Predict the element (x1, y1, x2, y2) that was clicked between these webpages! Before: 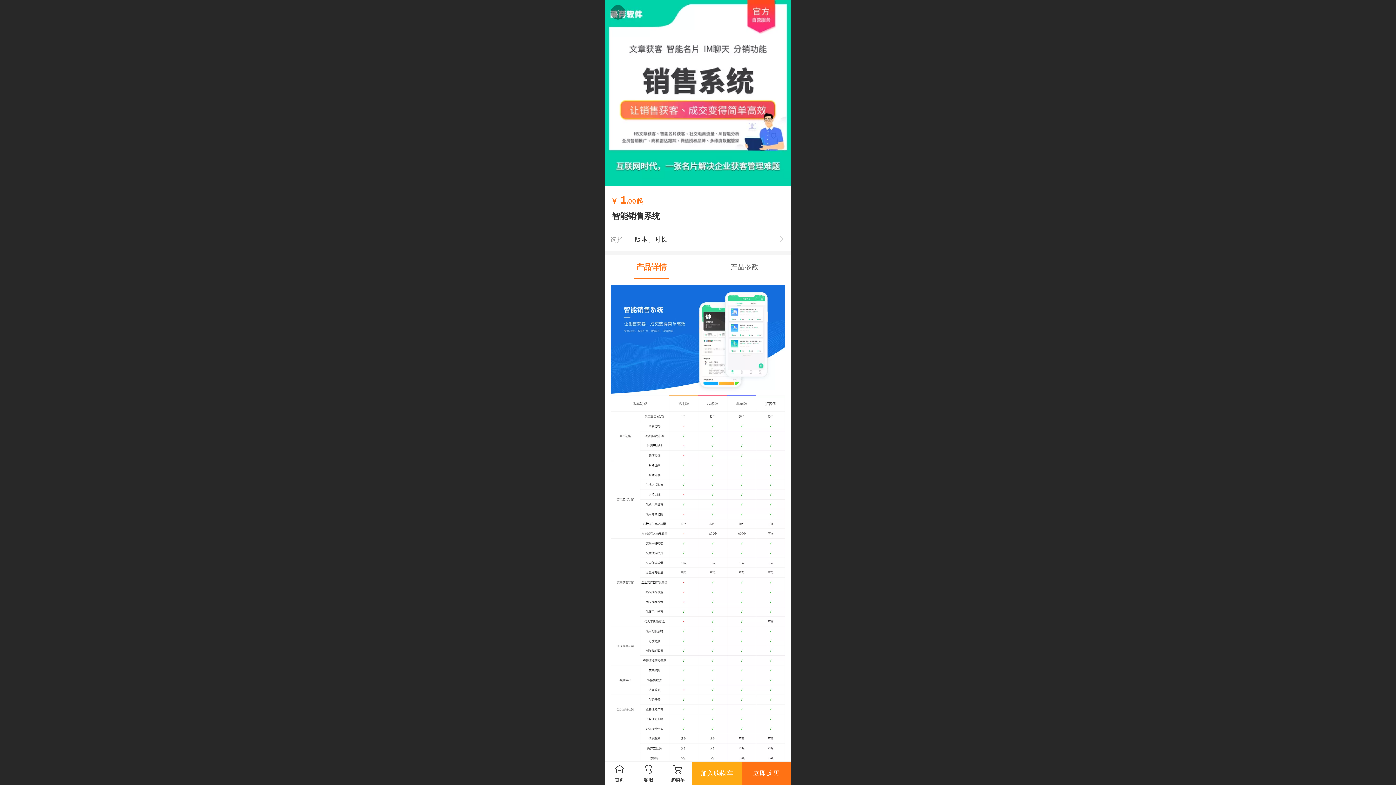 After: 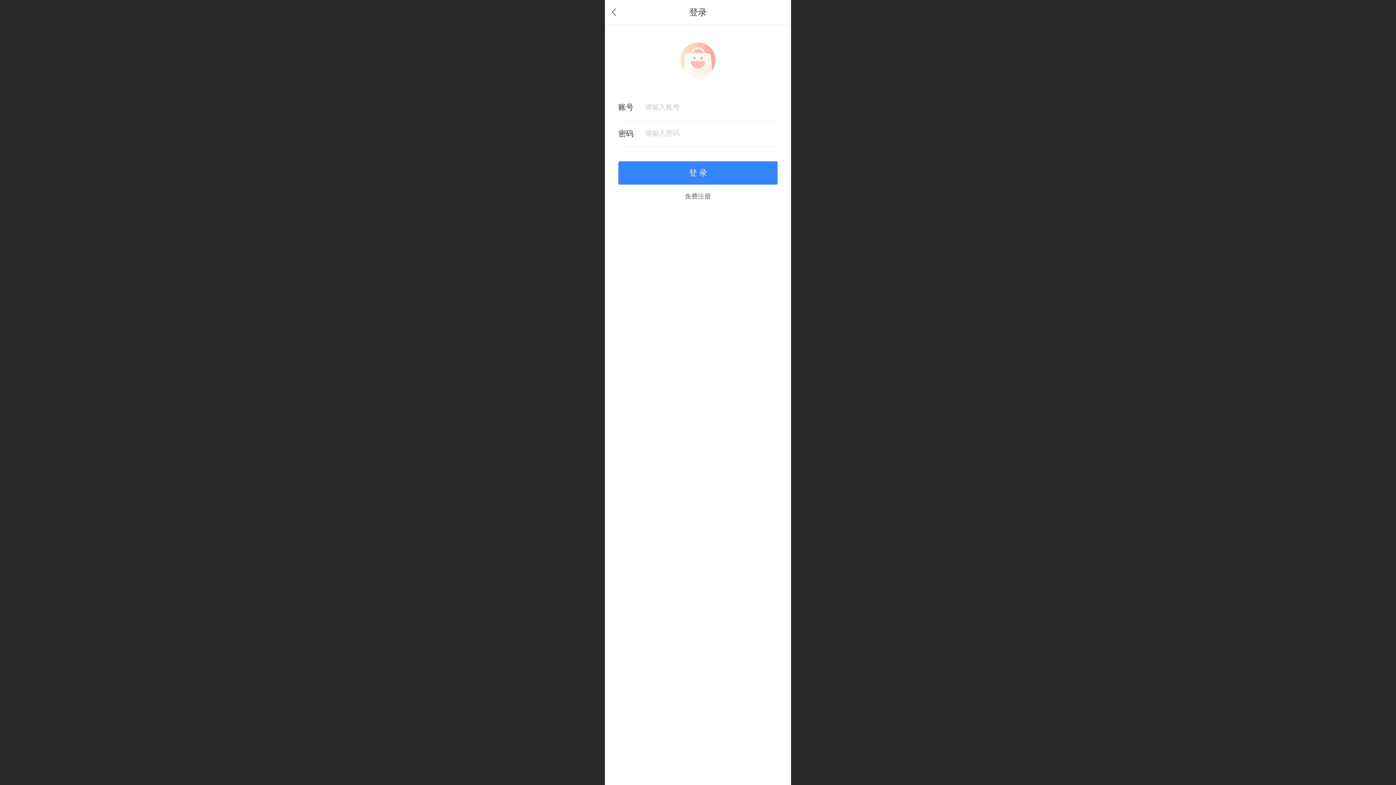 Action: label: 购物车 bbox: (663, 762, 692, 785)